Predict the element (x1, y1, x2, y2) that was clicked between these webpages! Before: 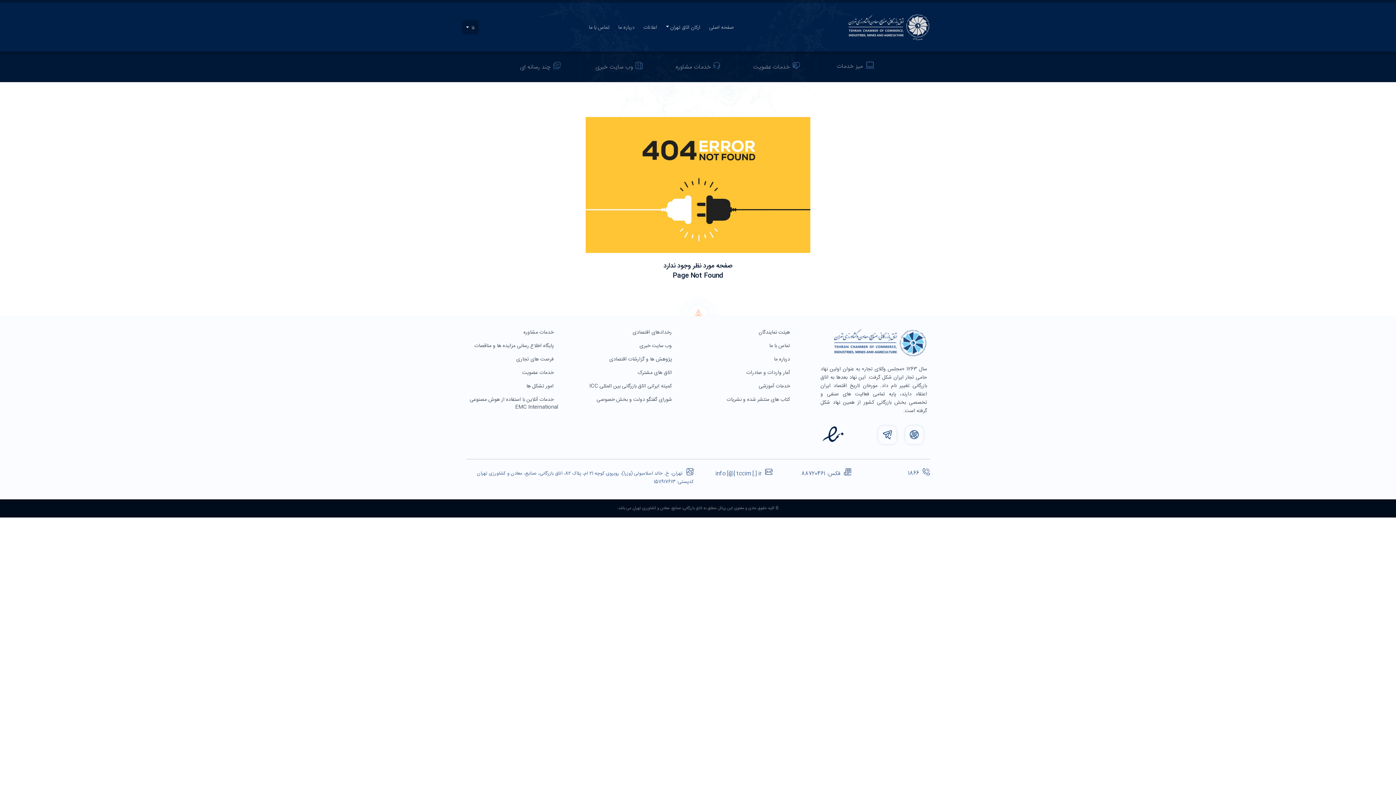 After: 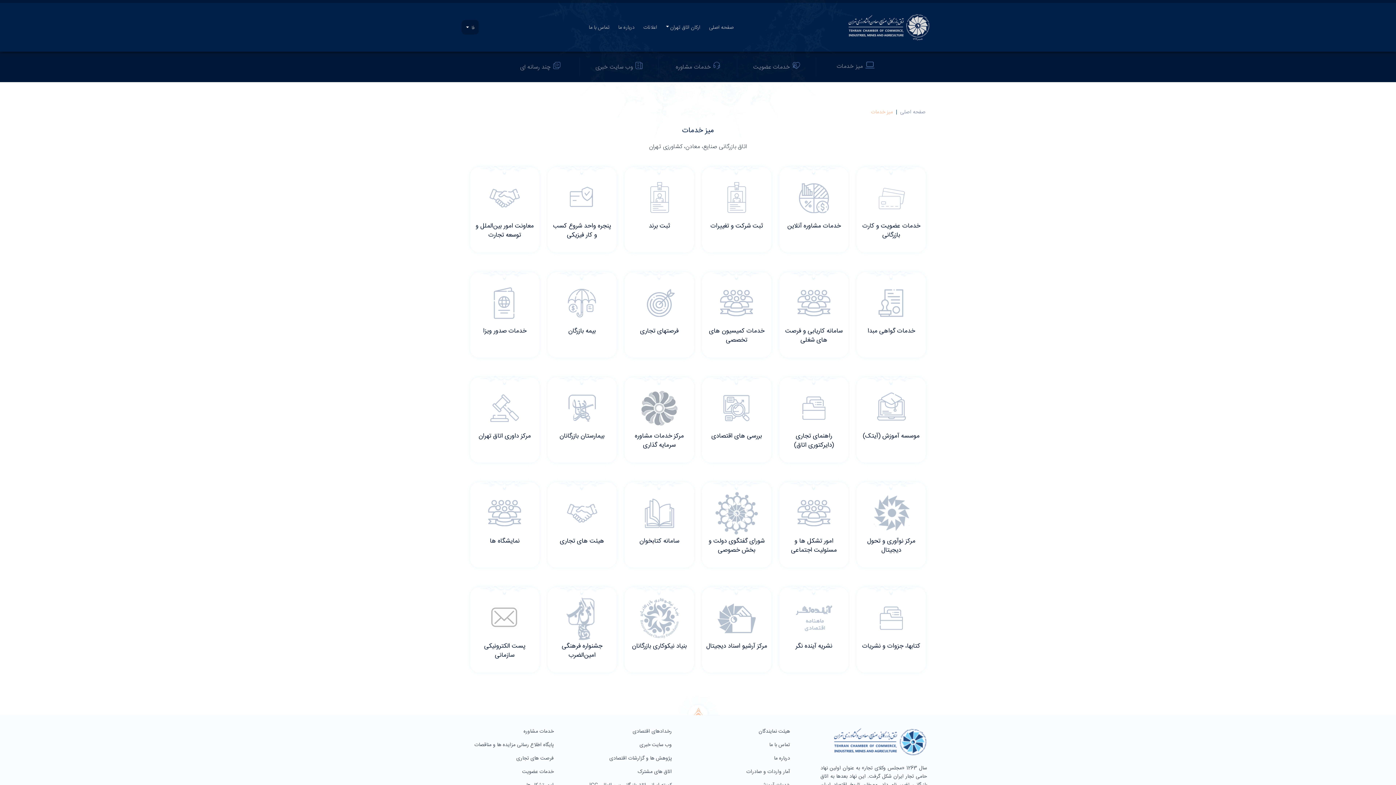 Action: bbox: (835, 57, 875, 75) label: میز خدمات